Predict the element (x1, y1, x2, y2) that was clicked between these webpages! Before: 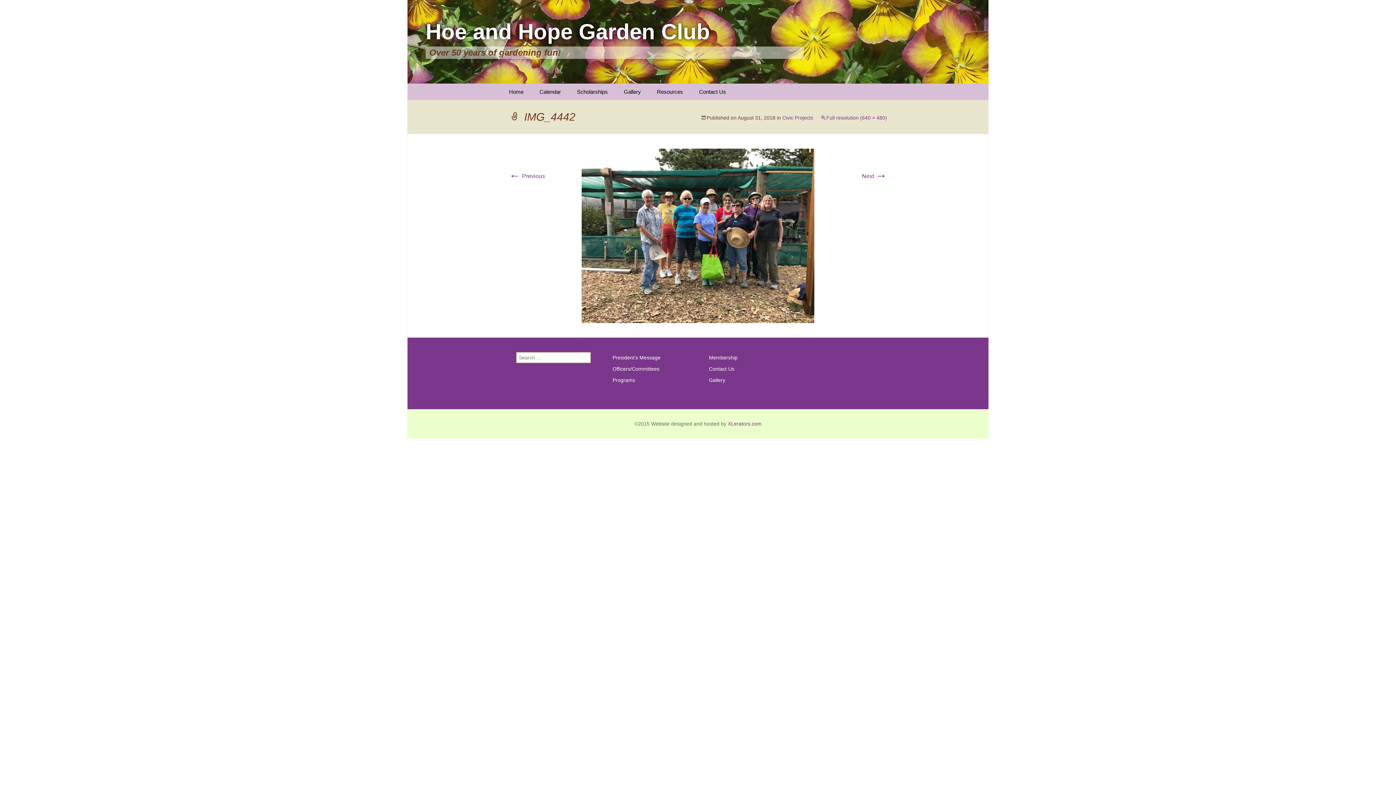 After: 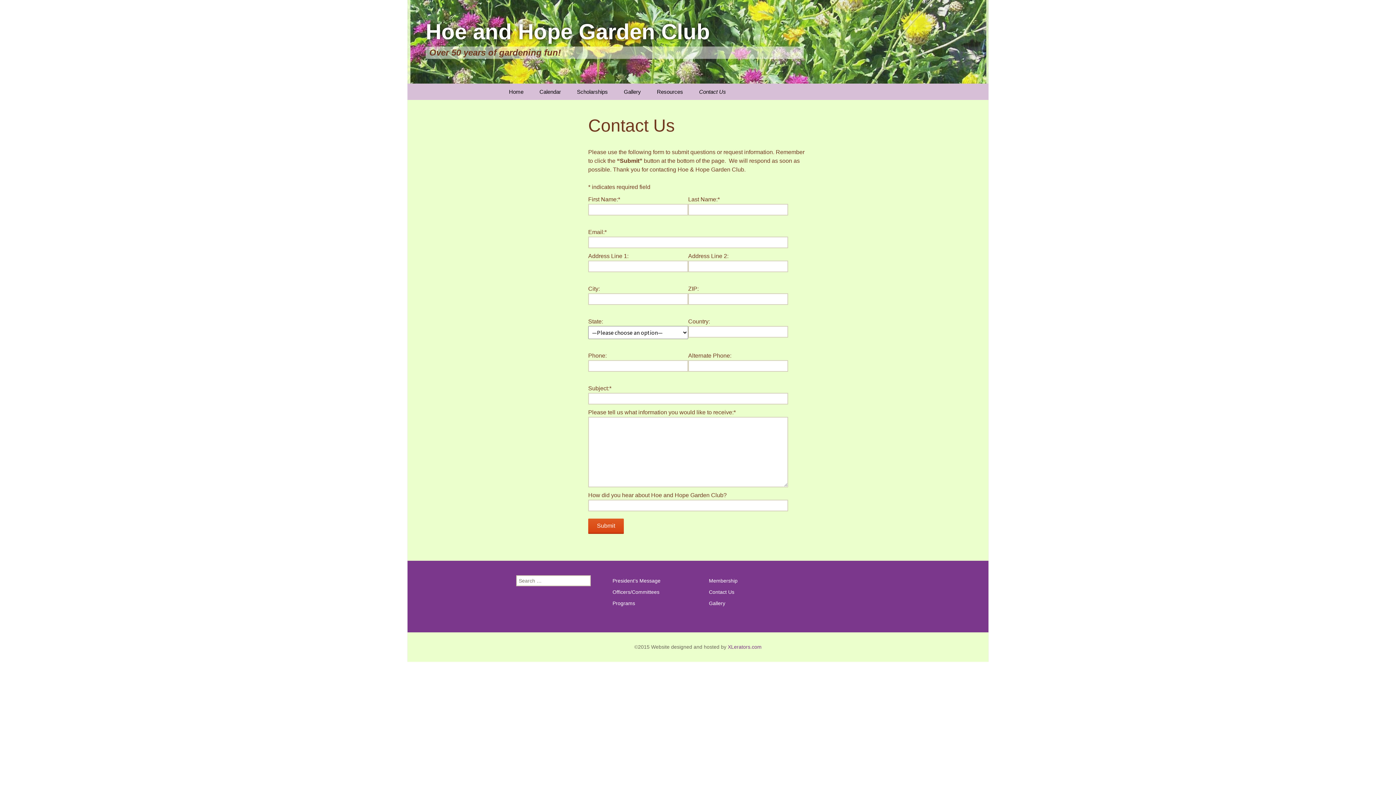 Action: label: Contact Us bbox: (709, 366, 734, 372)